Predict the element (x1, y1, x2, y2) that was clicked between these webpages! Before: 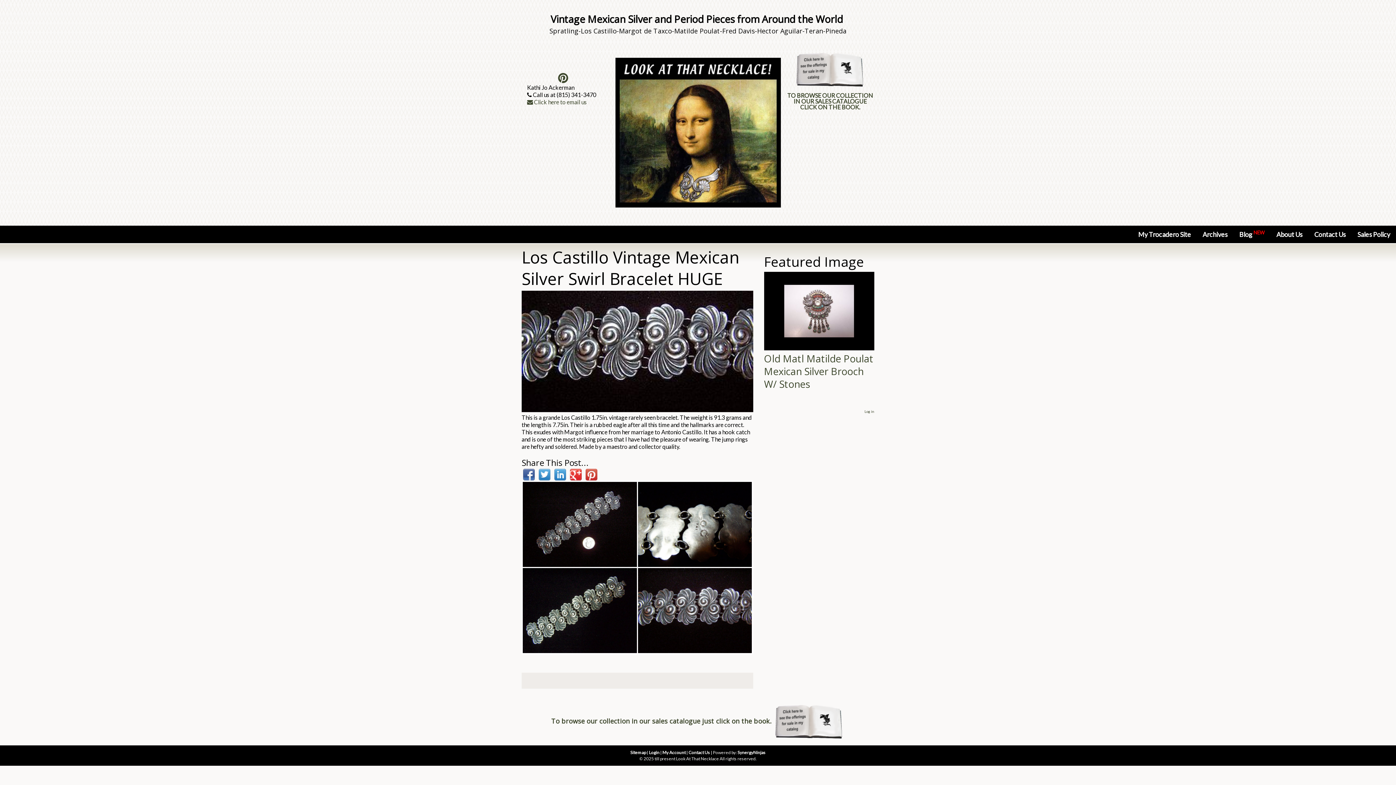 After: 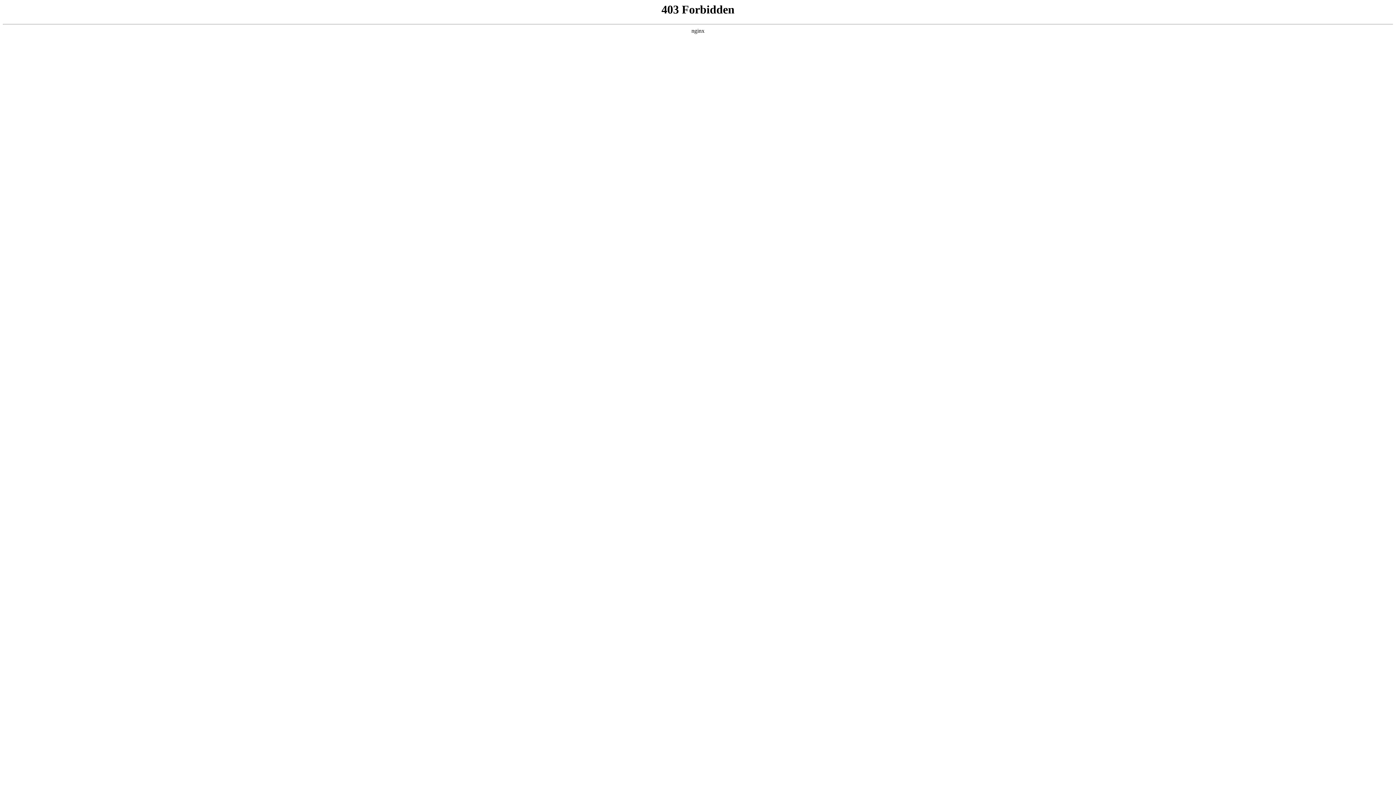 Action: bbox: (662, 750, 685, 755) label: My Account